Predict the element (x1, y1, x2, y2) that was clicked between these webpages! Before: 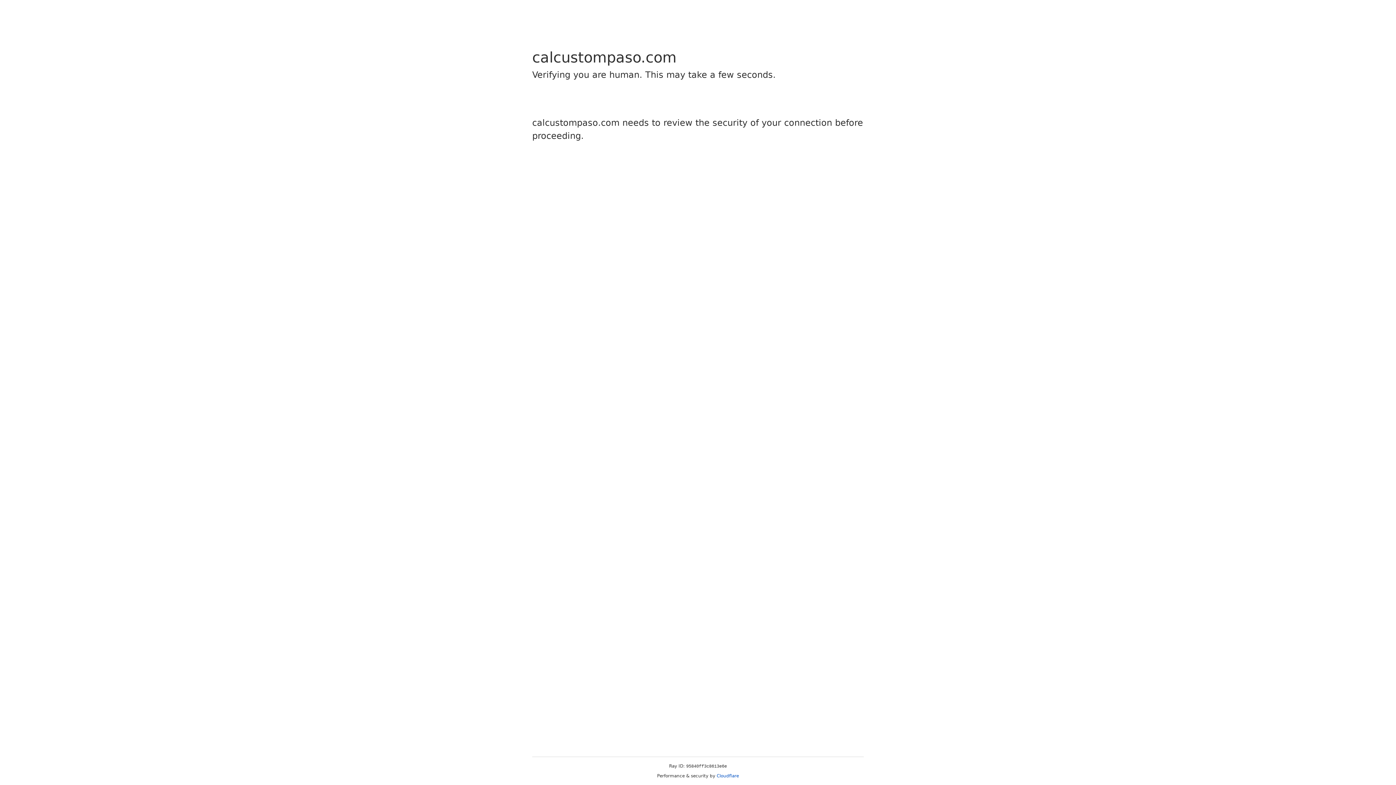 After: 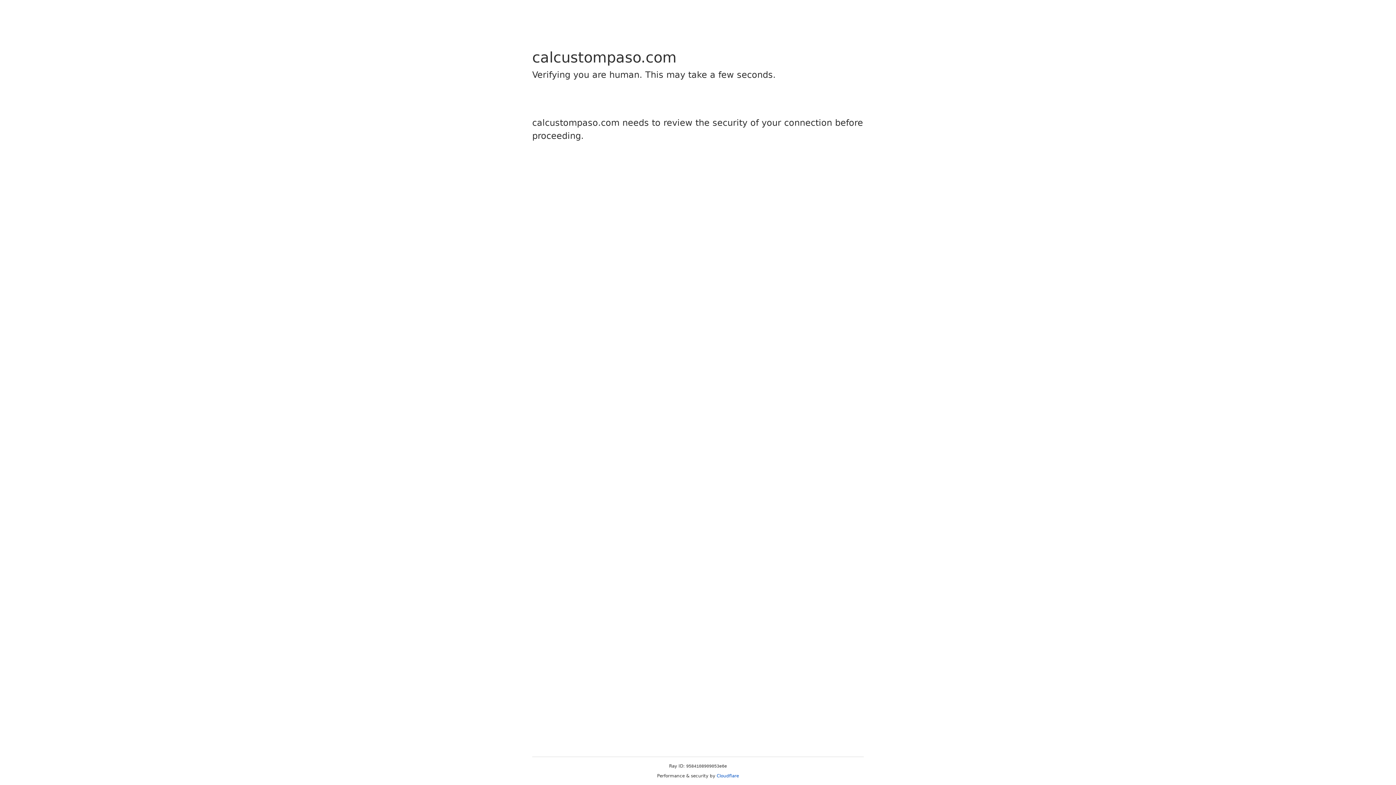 Action: label: Cloudflare bbox: (716, 773, 739, 778)